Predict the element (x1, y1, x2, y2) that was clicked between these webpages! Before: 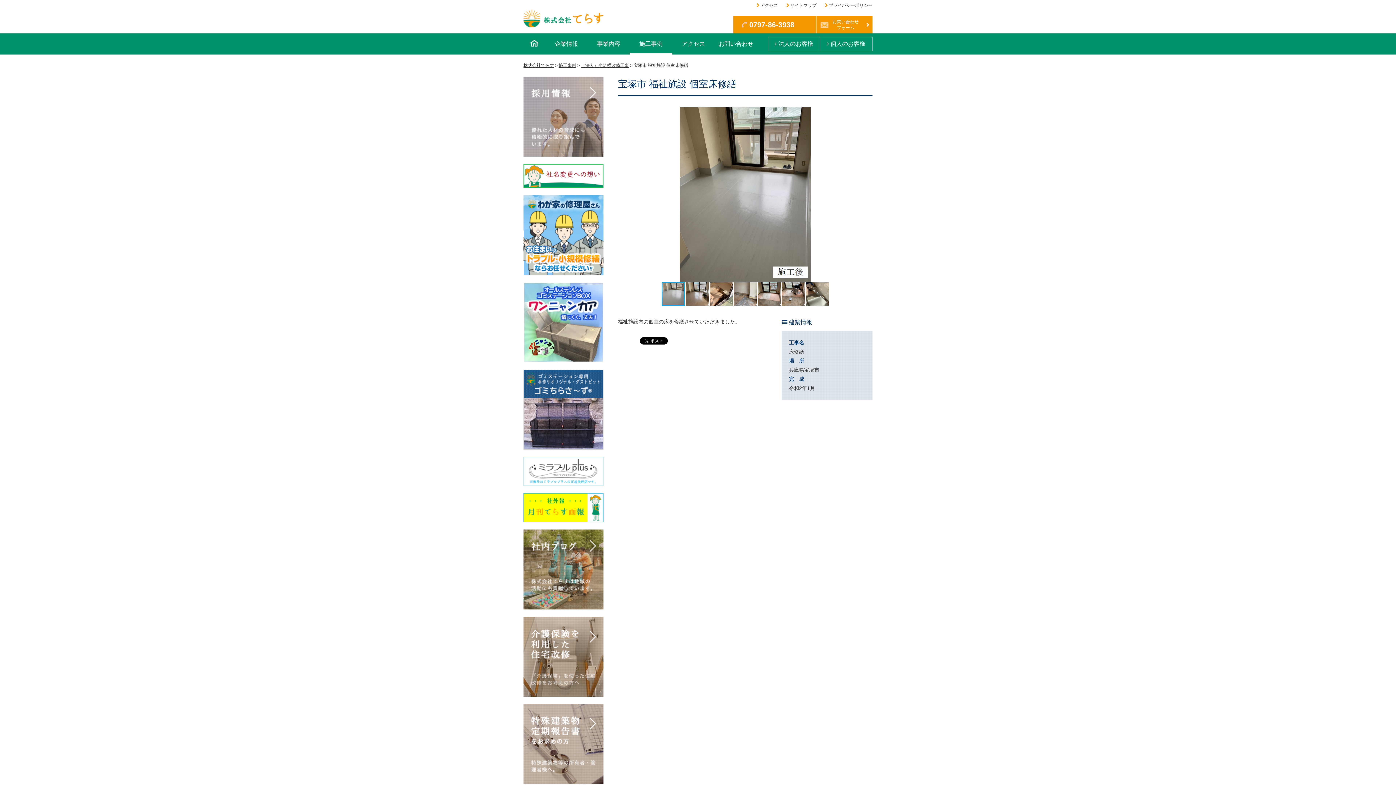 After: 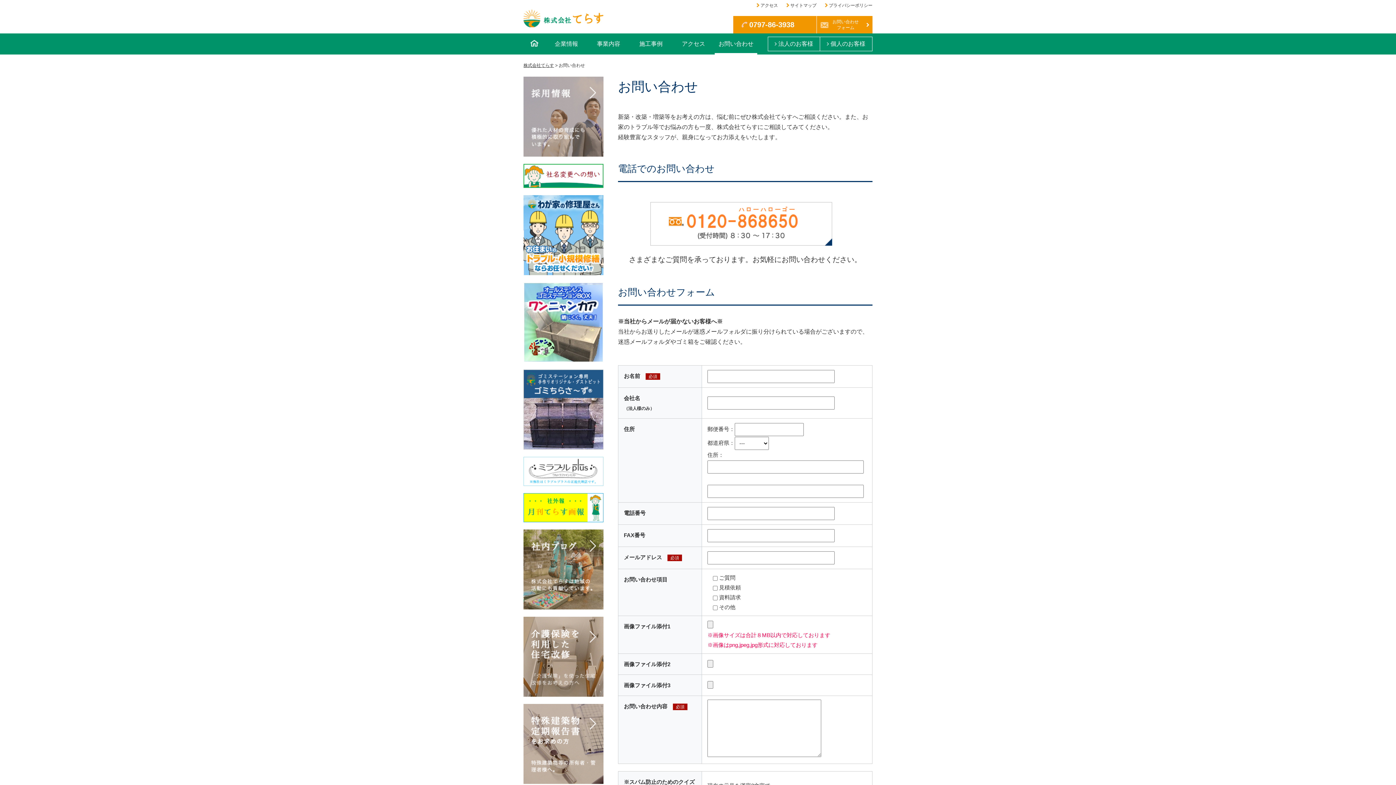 Action: label: お問い合わせ
フォーム bbox: (817, 16, 872, 33)